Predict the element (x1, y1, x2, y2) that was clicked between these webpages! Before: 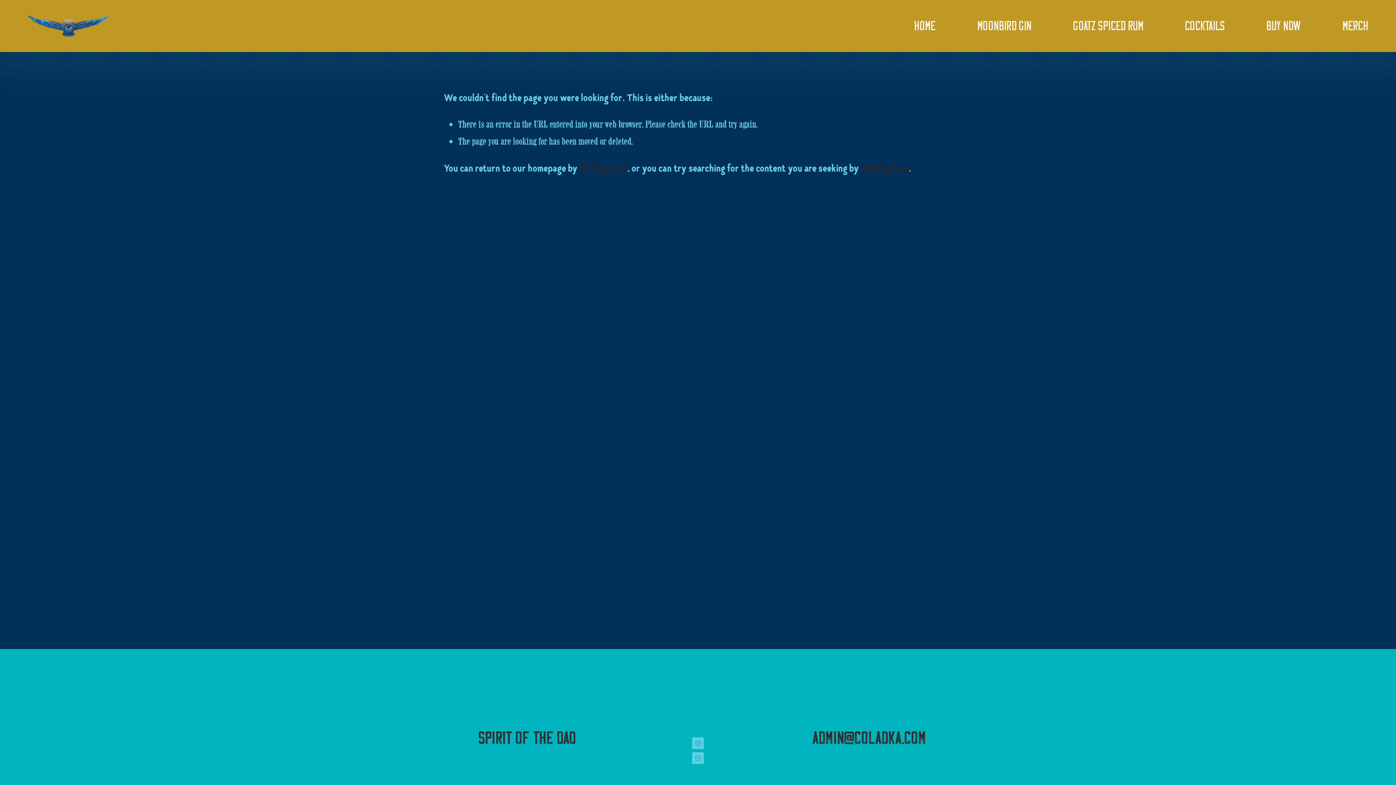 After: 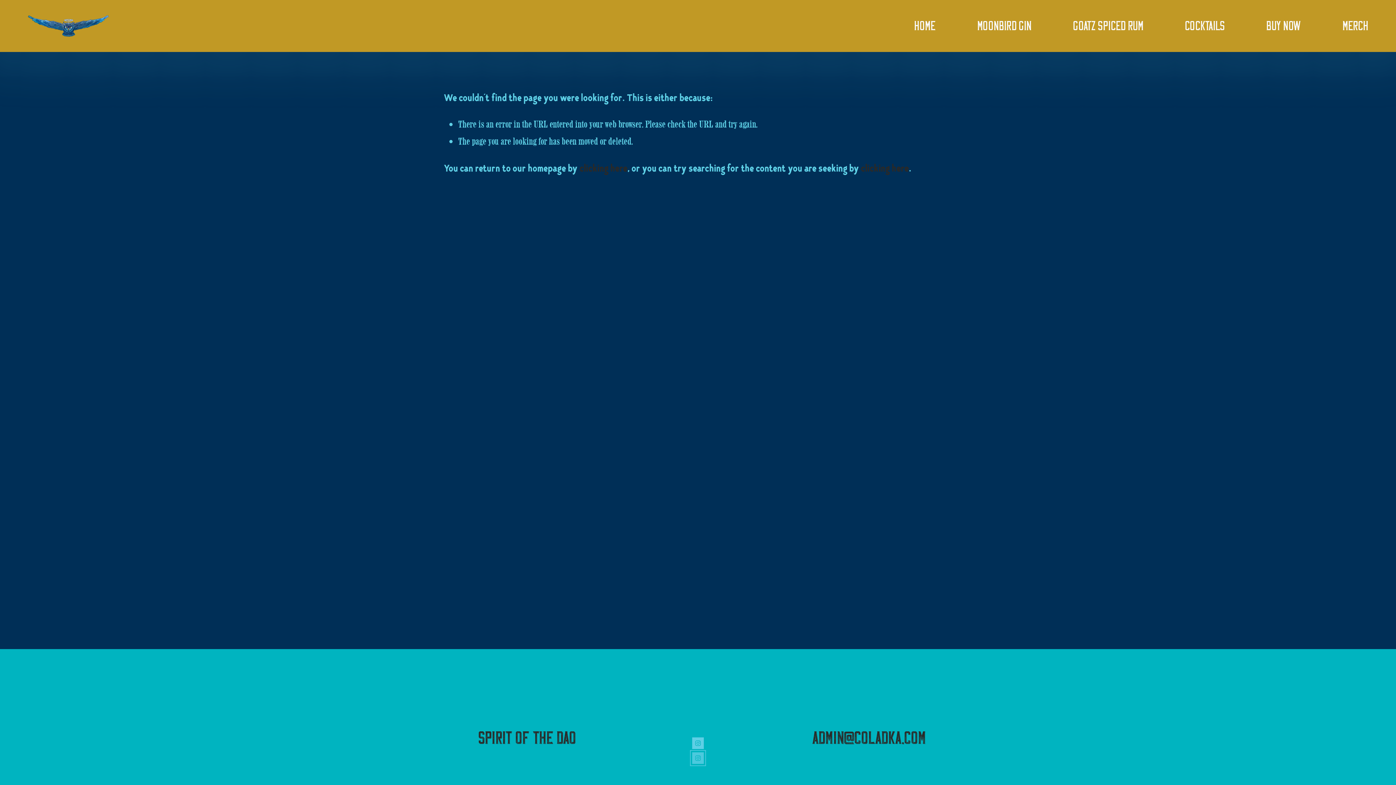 Action: label: Instagram bbox: (692, 752, 704, 764)